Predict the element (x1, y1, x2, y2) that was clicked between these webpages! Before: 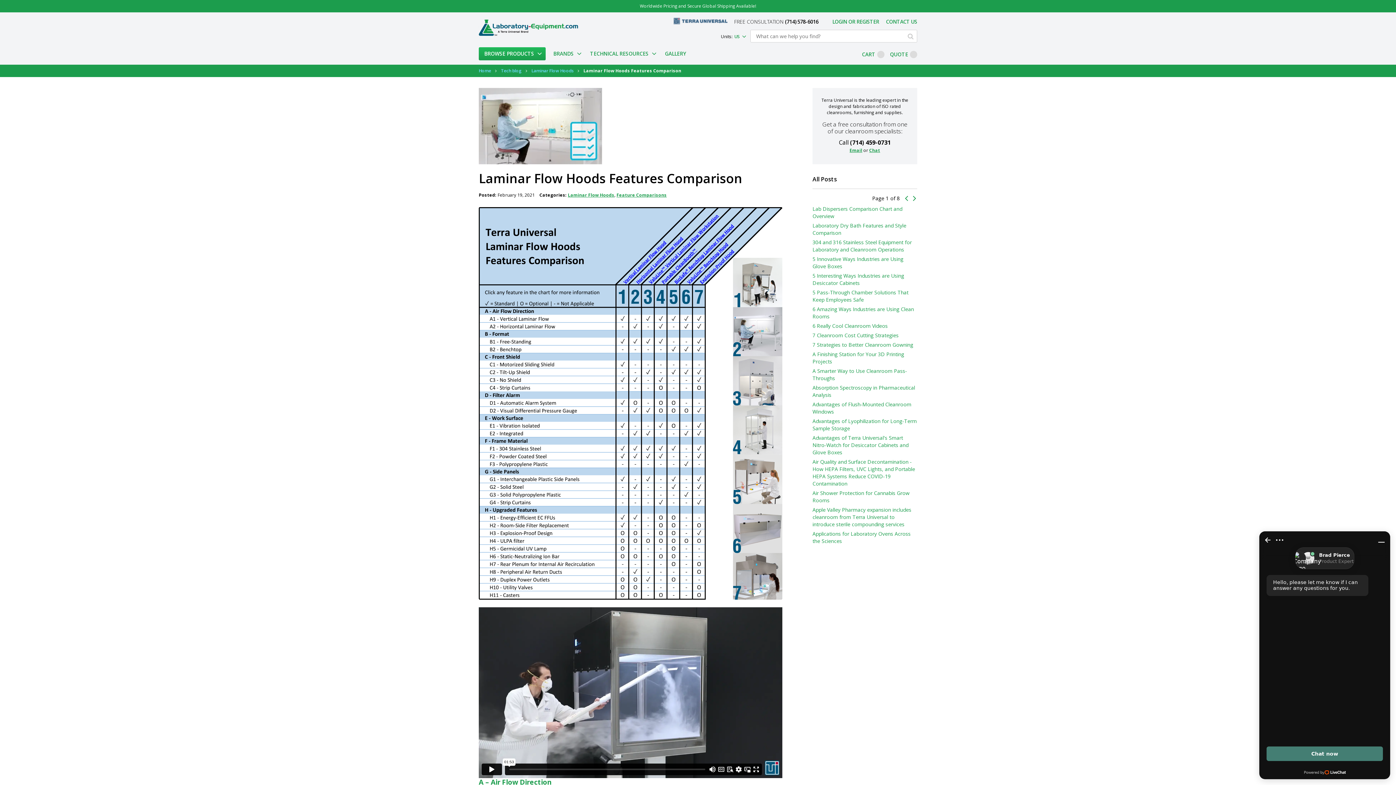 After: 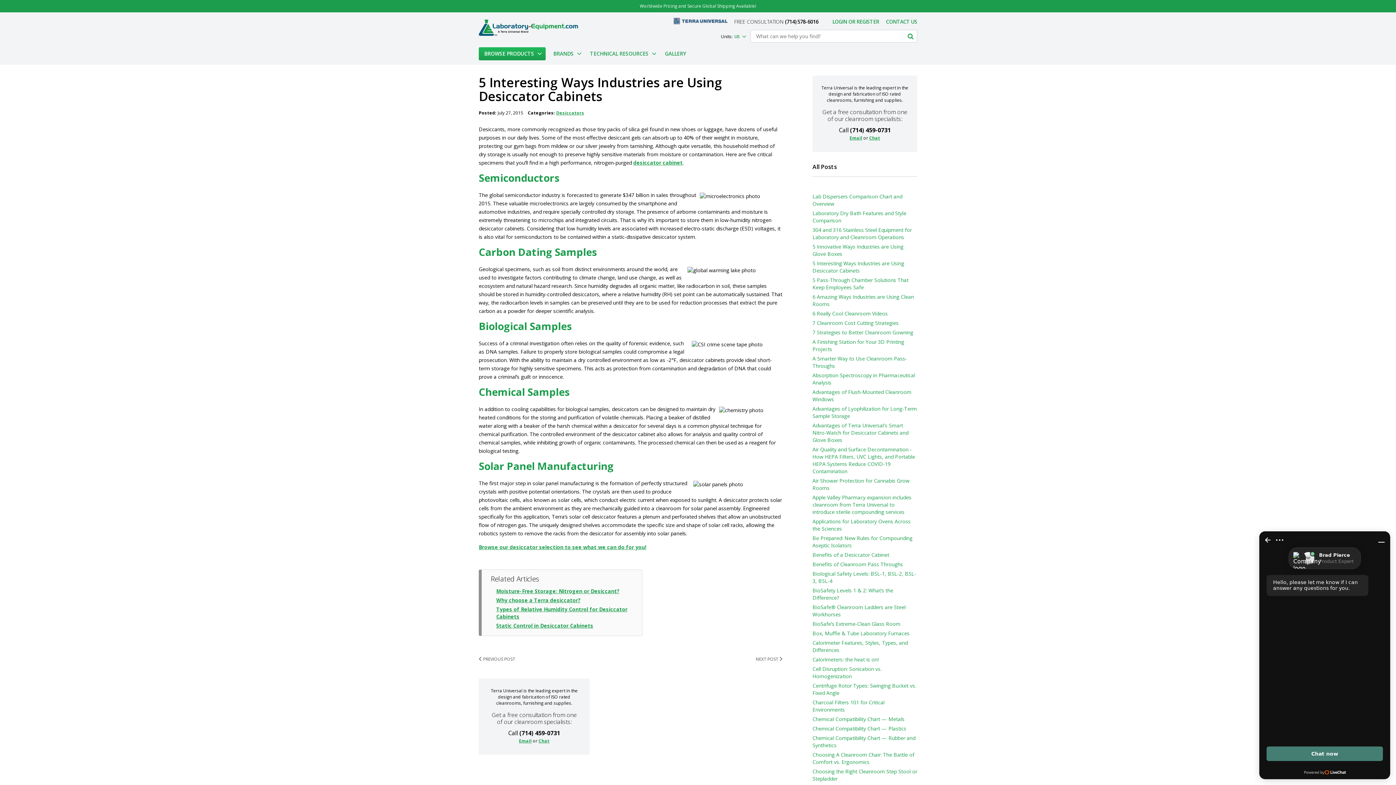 Action: label: 5 Interesting Ways Industries are Using Desiccator Cabinets bbox: (812, 272, 904, 286)